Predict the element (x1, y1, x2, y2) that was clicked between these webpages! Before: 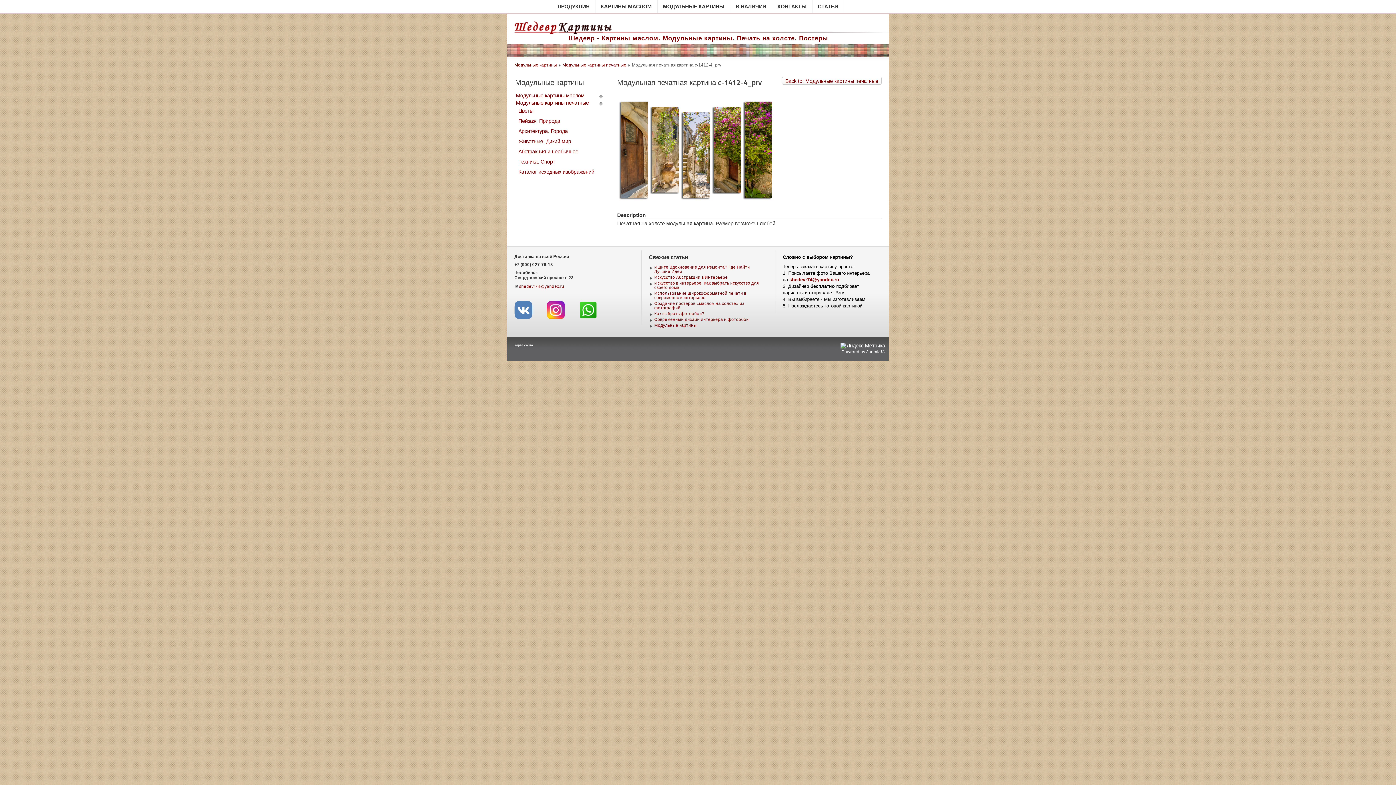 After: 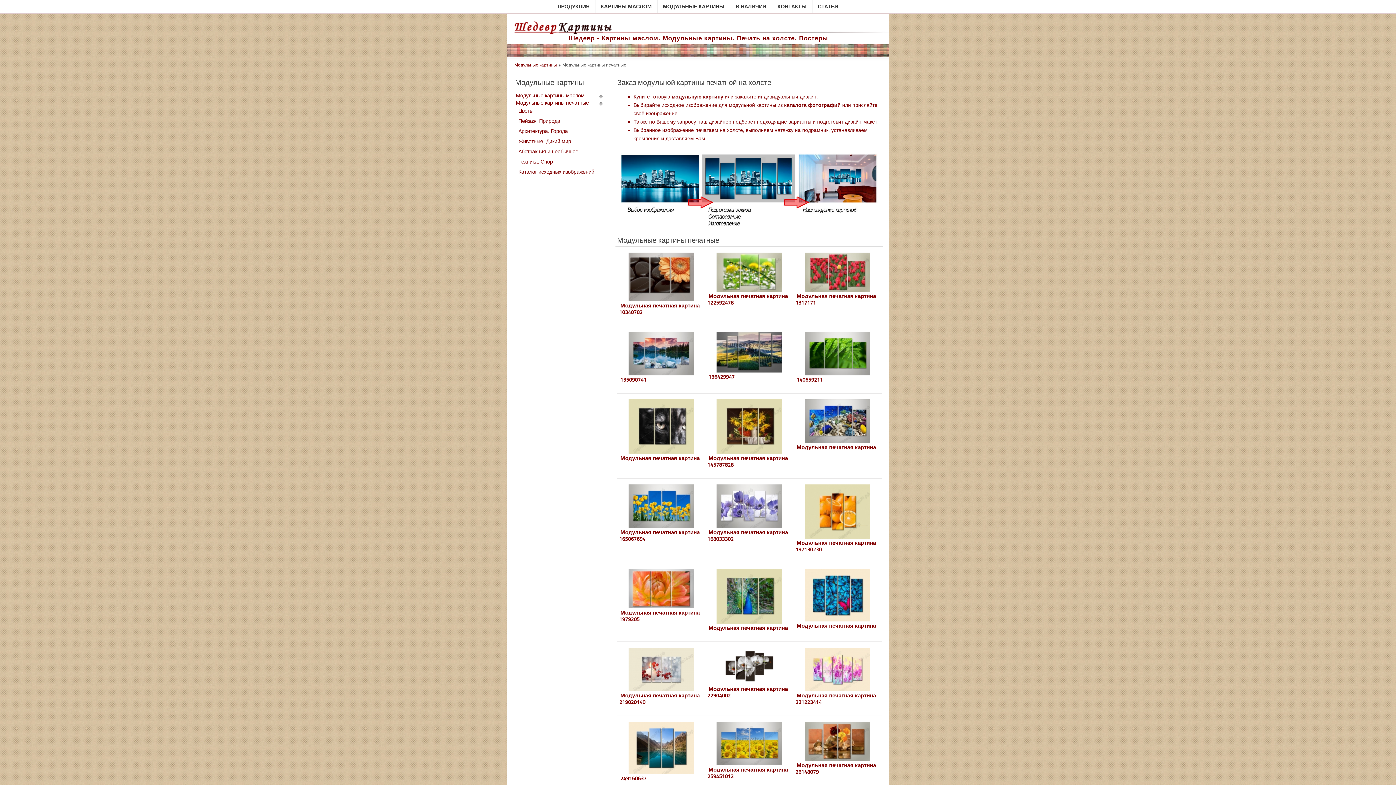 Action: label: Back to: Модульные картины печатные bbox: (782, 76, 881, 84)